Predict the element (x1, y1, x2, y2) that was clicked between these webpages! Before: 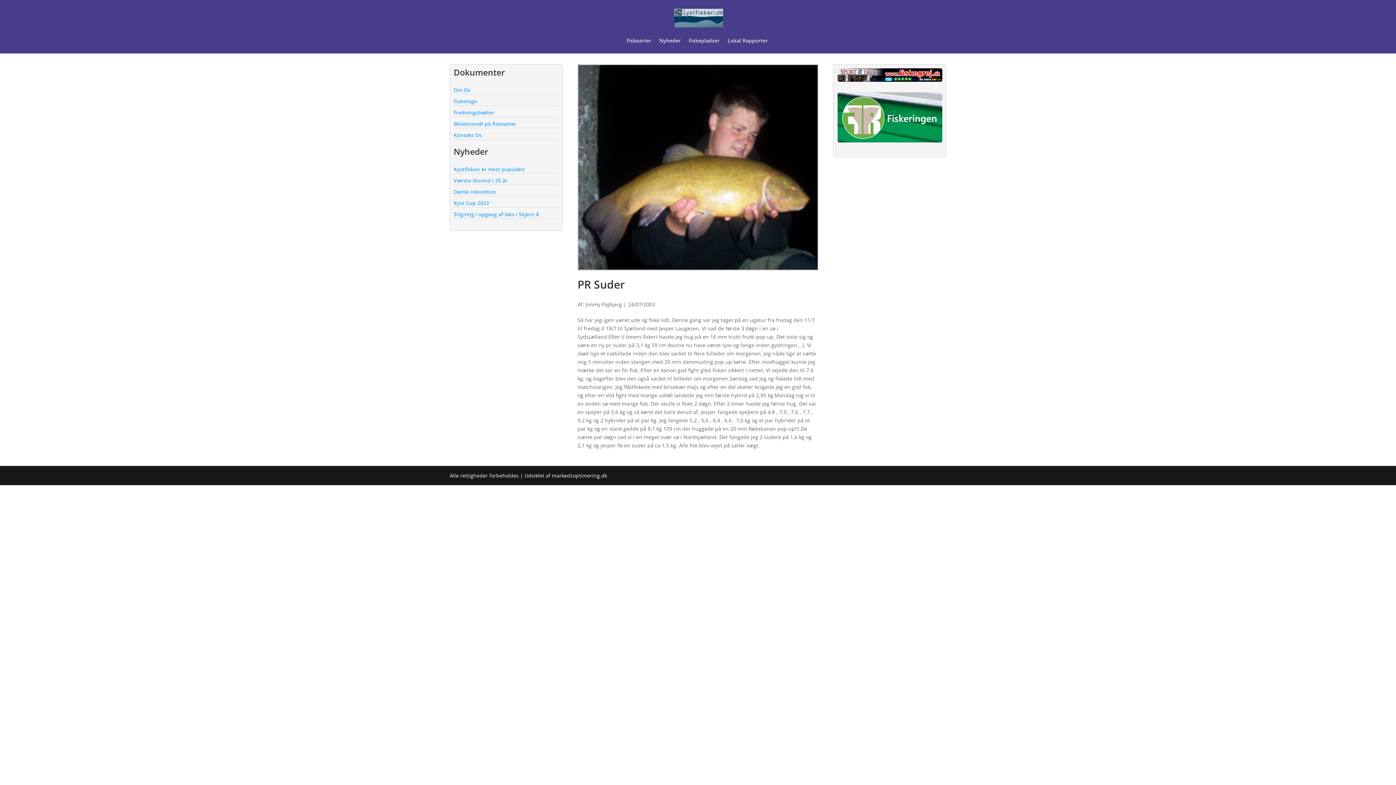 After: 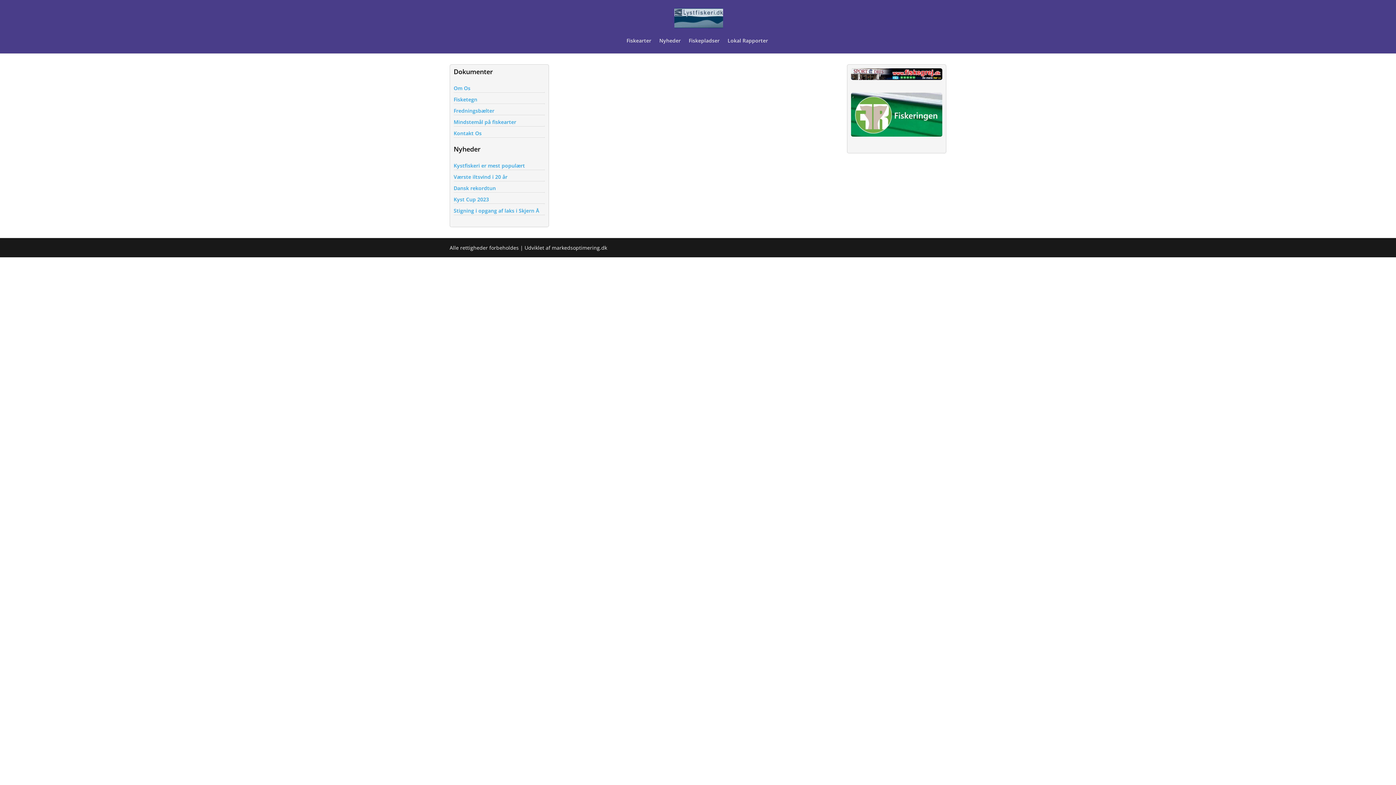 Action: label: Mindstemål på fiskearter bbox: (453, 120, 516, 127)